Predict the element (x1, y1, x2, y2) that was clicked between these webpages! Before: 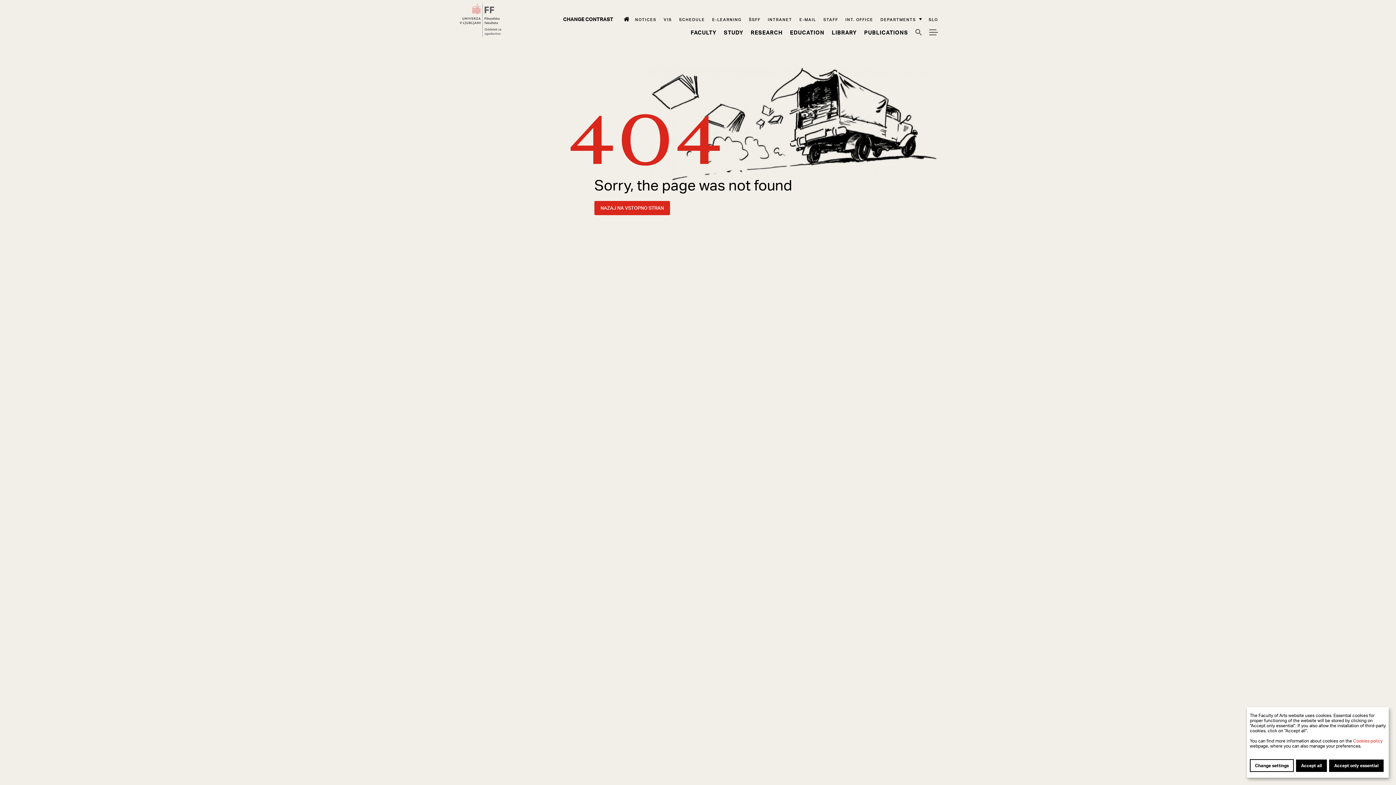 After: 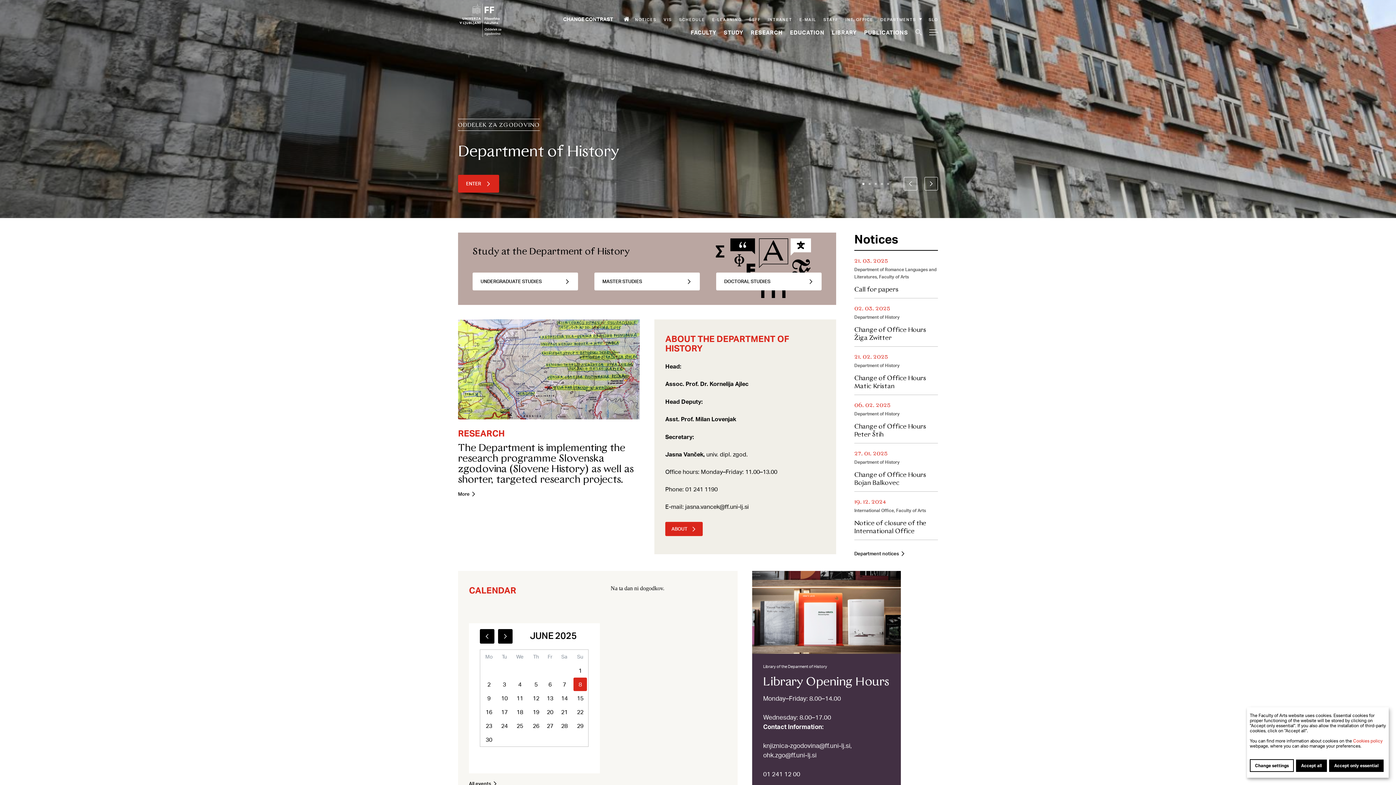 Action: label: Nazaj na vstopno stran bbox: (594, 201, 670, 215)